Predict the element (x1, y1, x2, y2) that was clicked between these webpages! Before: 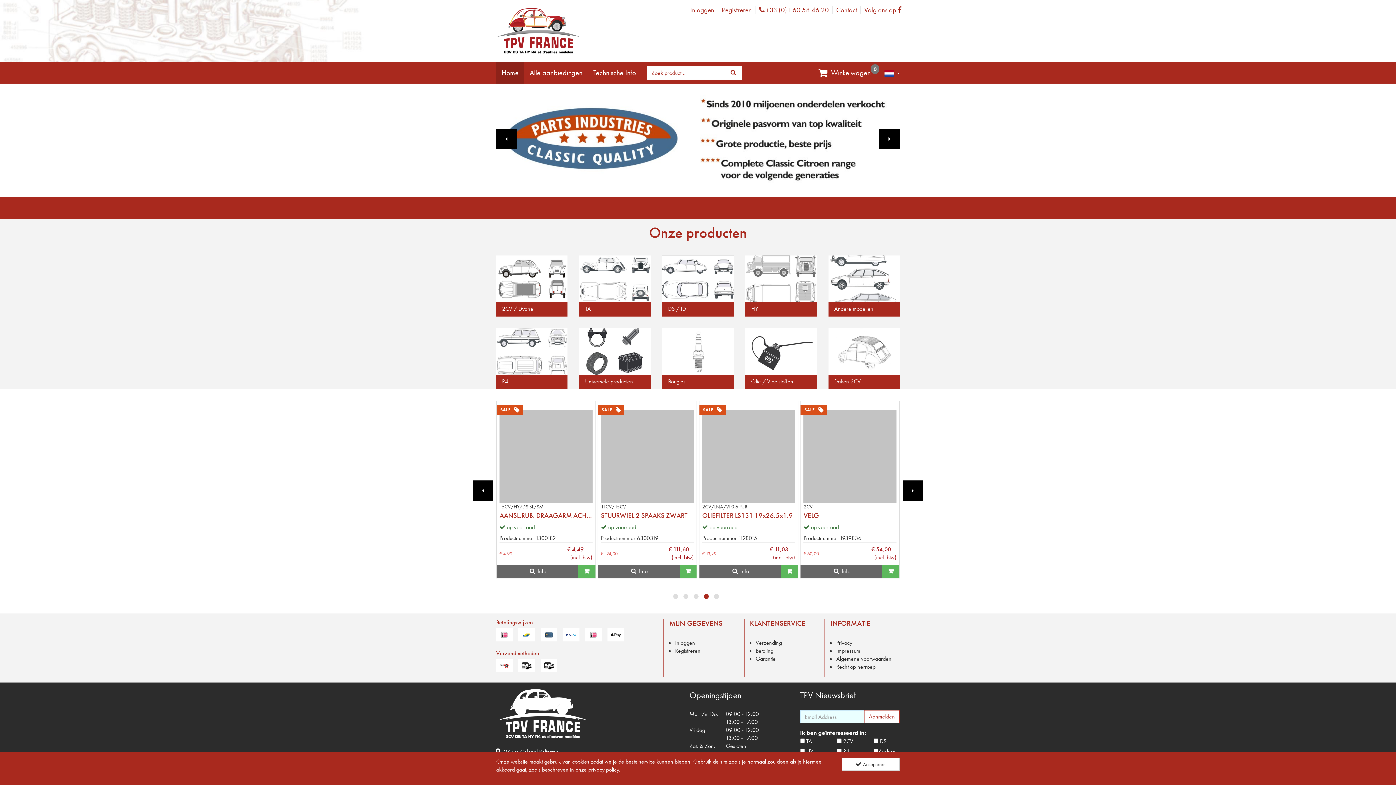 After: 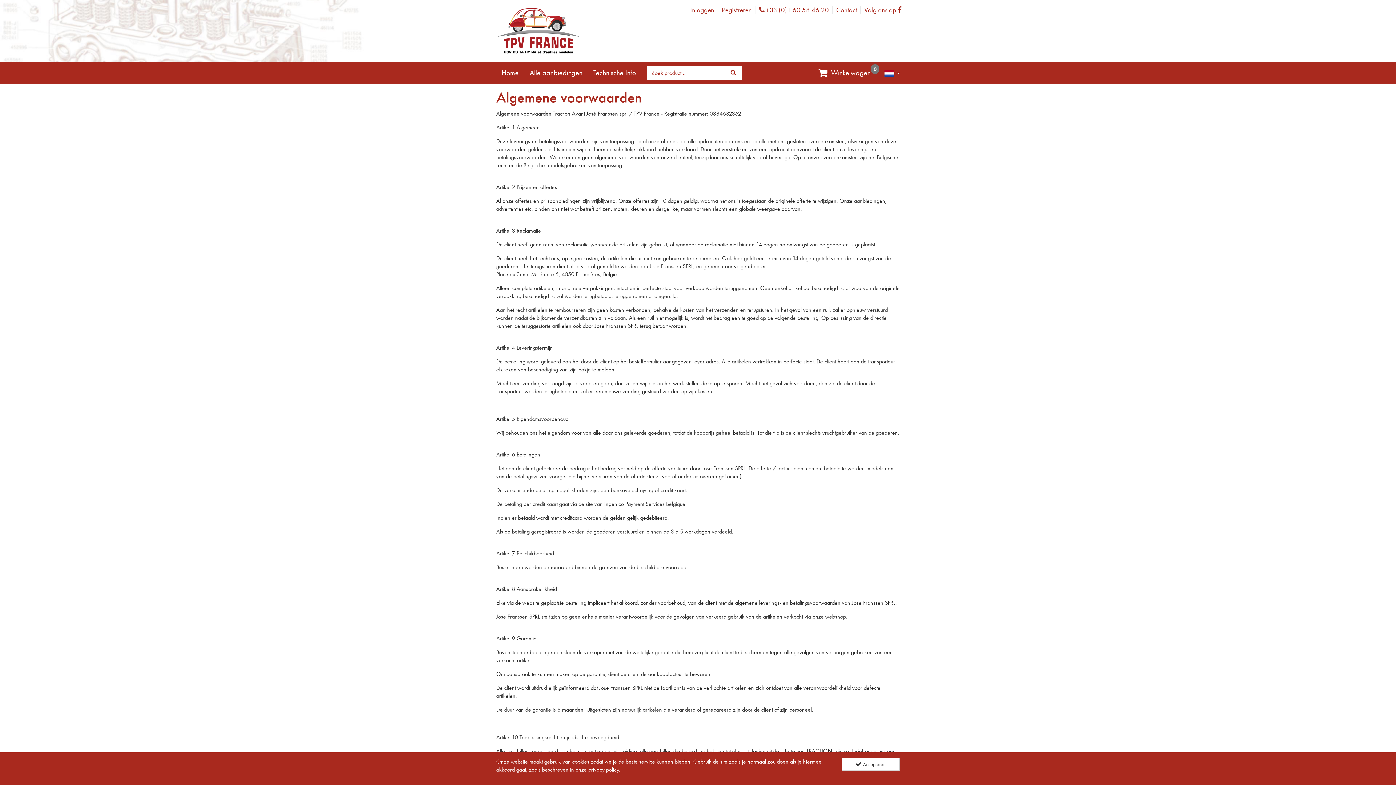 Action: bbox: (836, 655, 891, 662) label: Algemene voorwaarden